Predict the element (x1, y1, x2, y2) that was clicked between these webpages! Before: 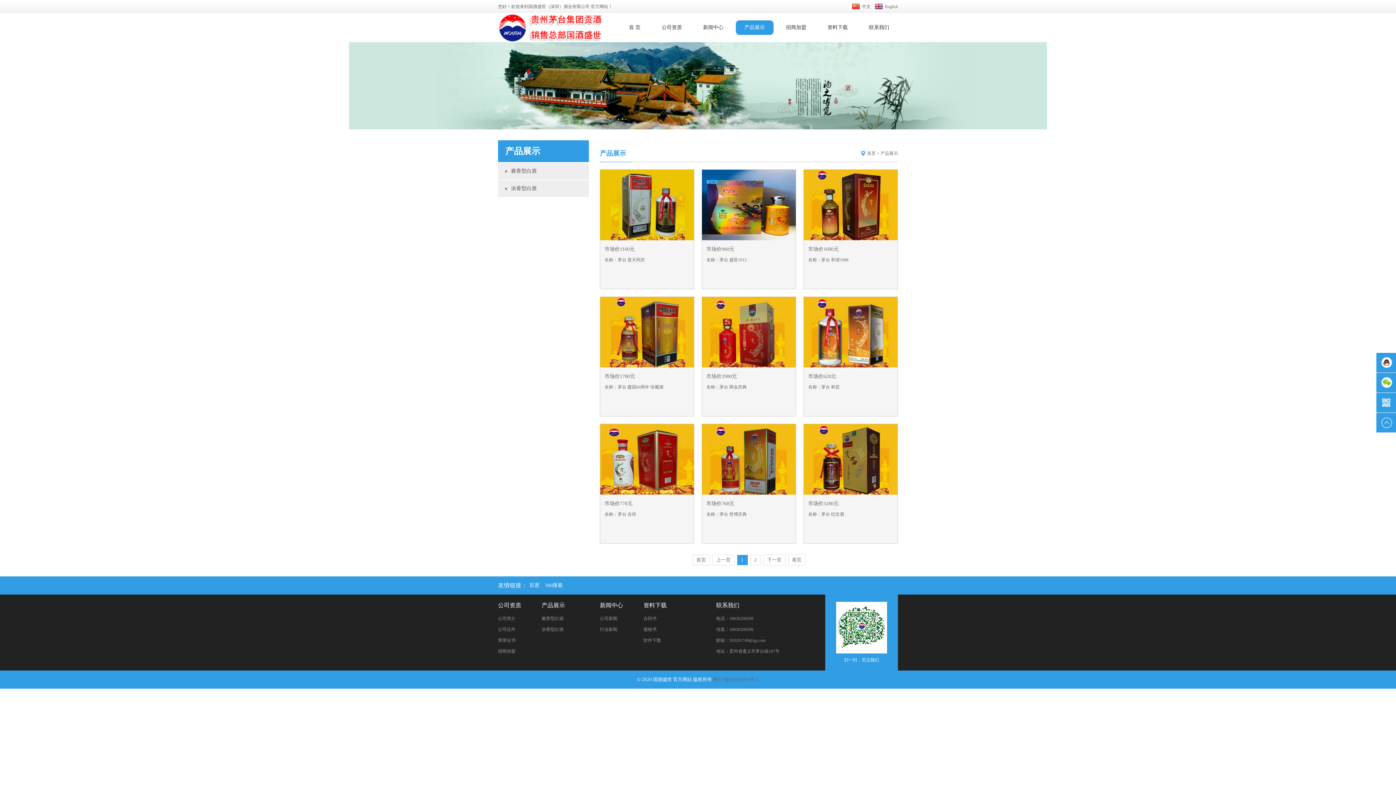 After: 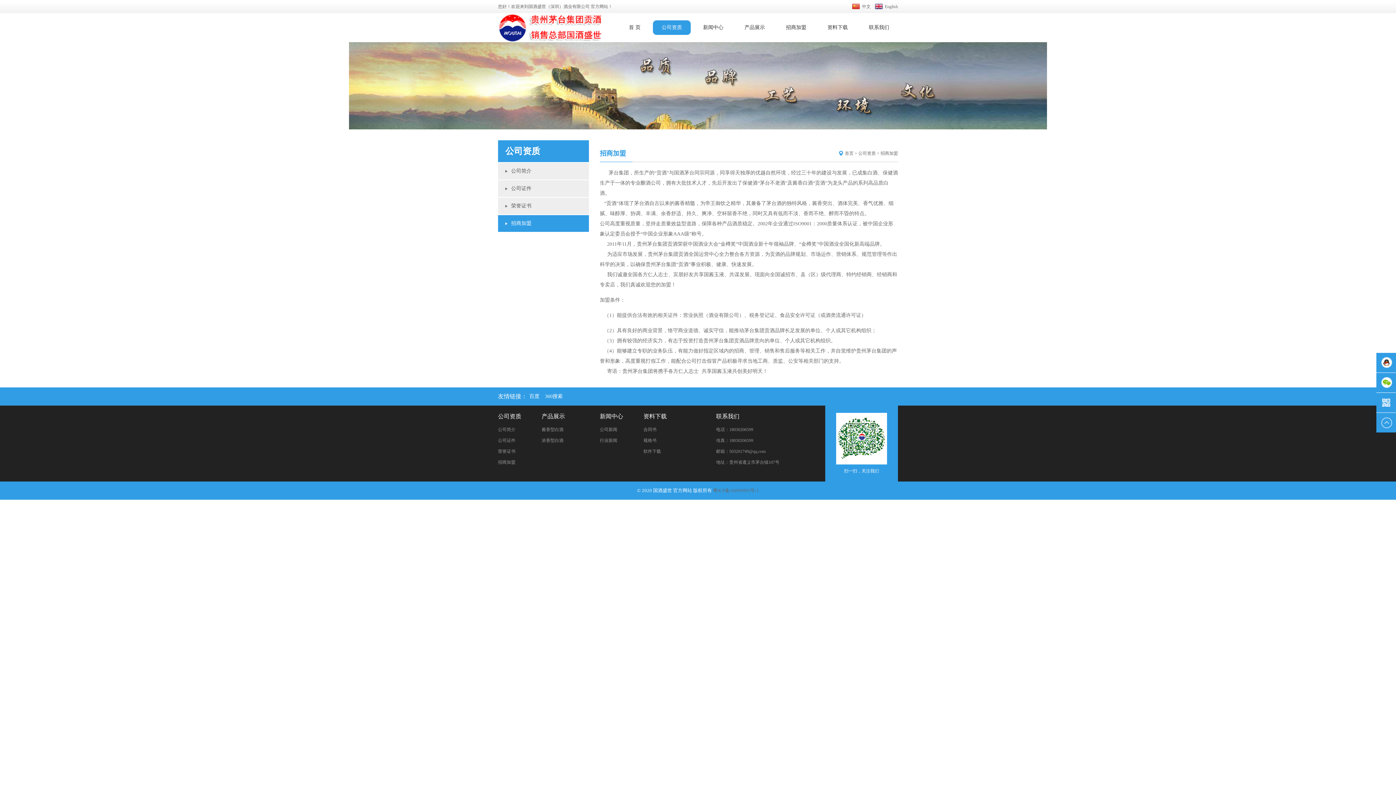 Action: label: 招商加盟 bbox: (498, 649, 515, 654)